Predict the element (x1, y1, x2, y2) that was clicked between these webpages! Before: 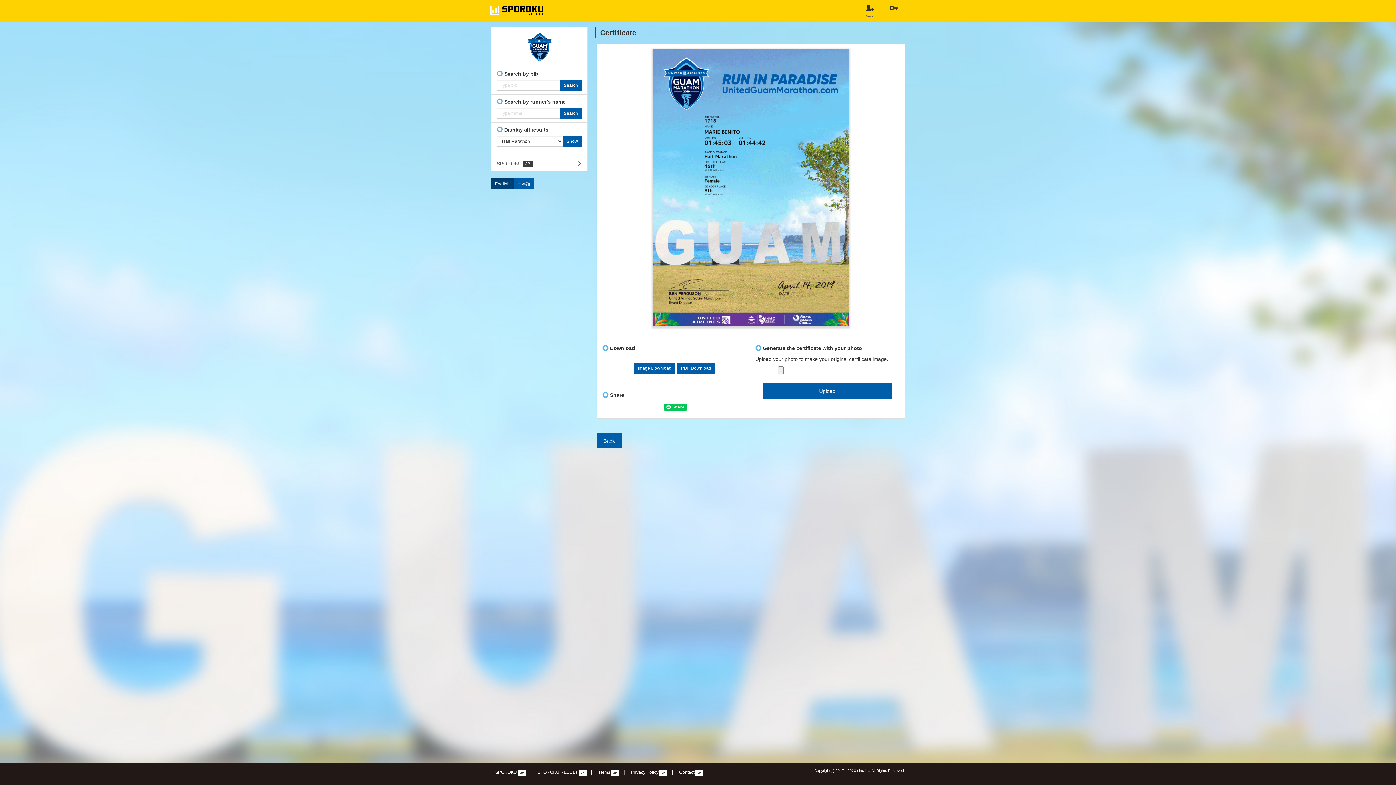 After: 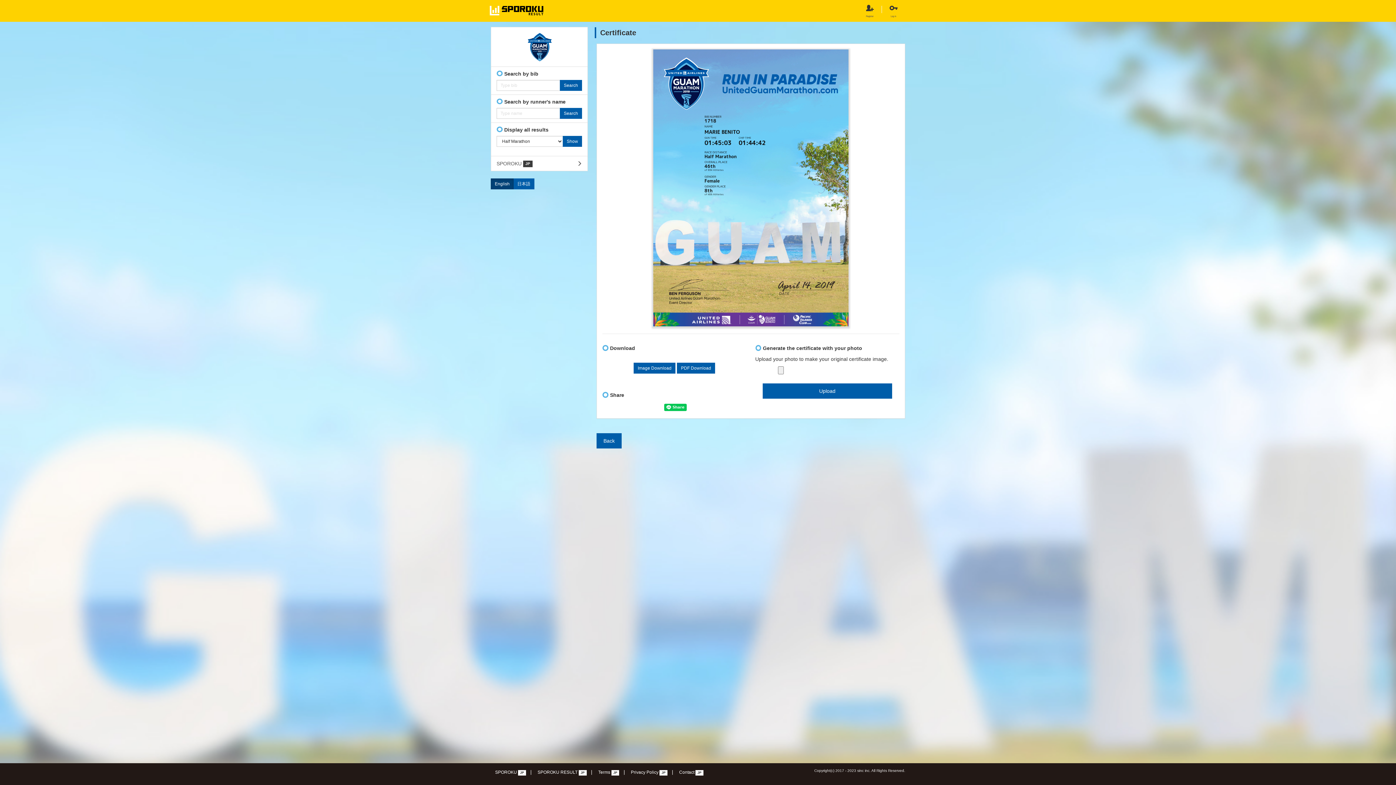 Action: bbox: (490, 178, 513, 189) label: English